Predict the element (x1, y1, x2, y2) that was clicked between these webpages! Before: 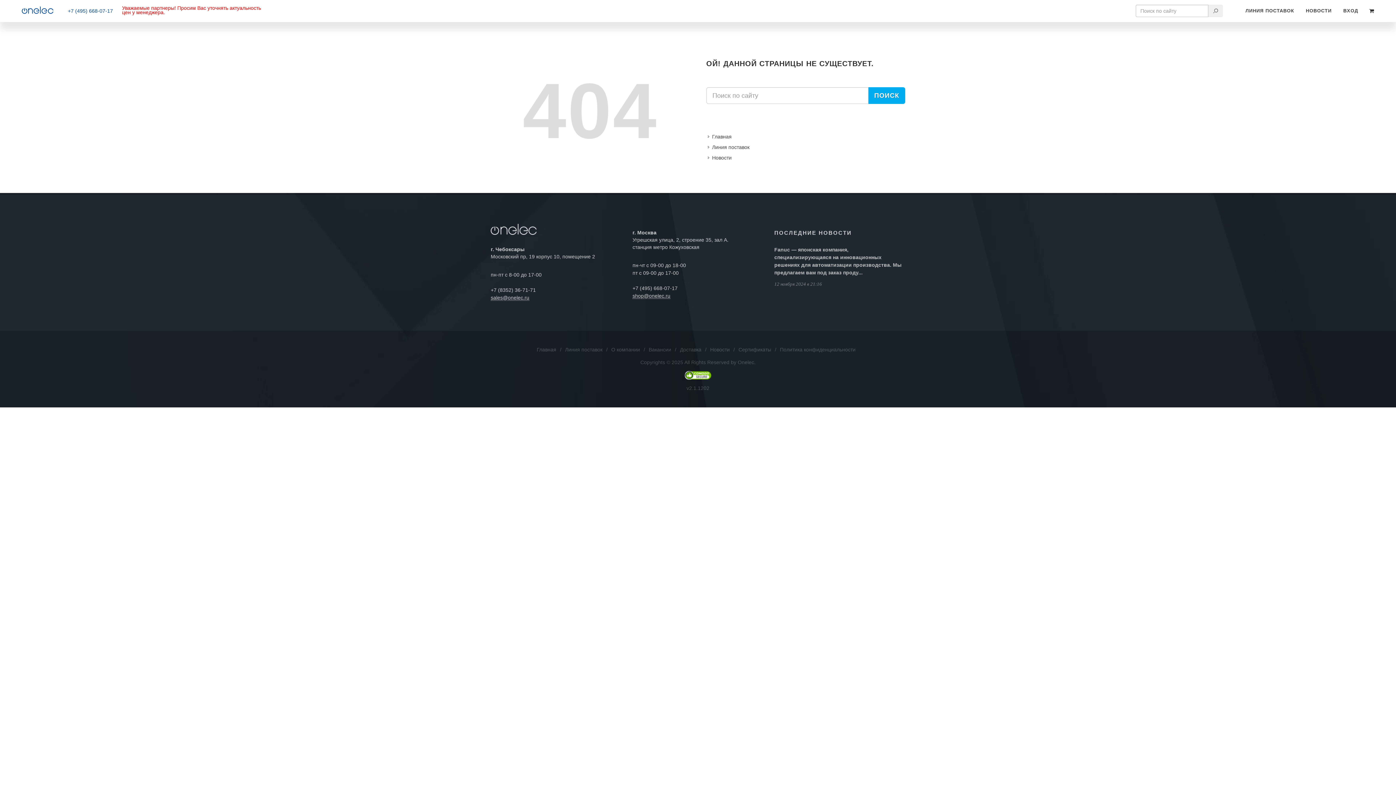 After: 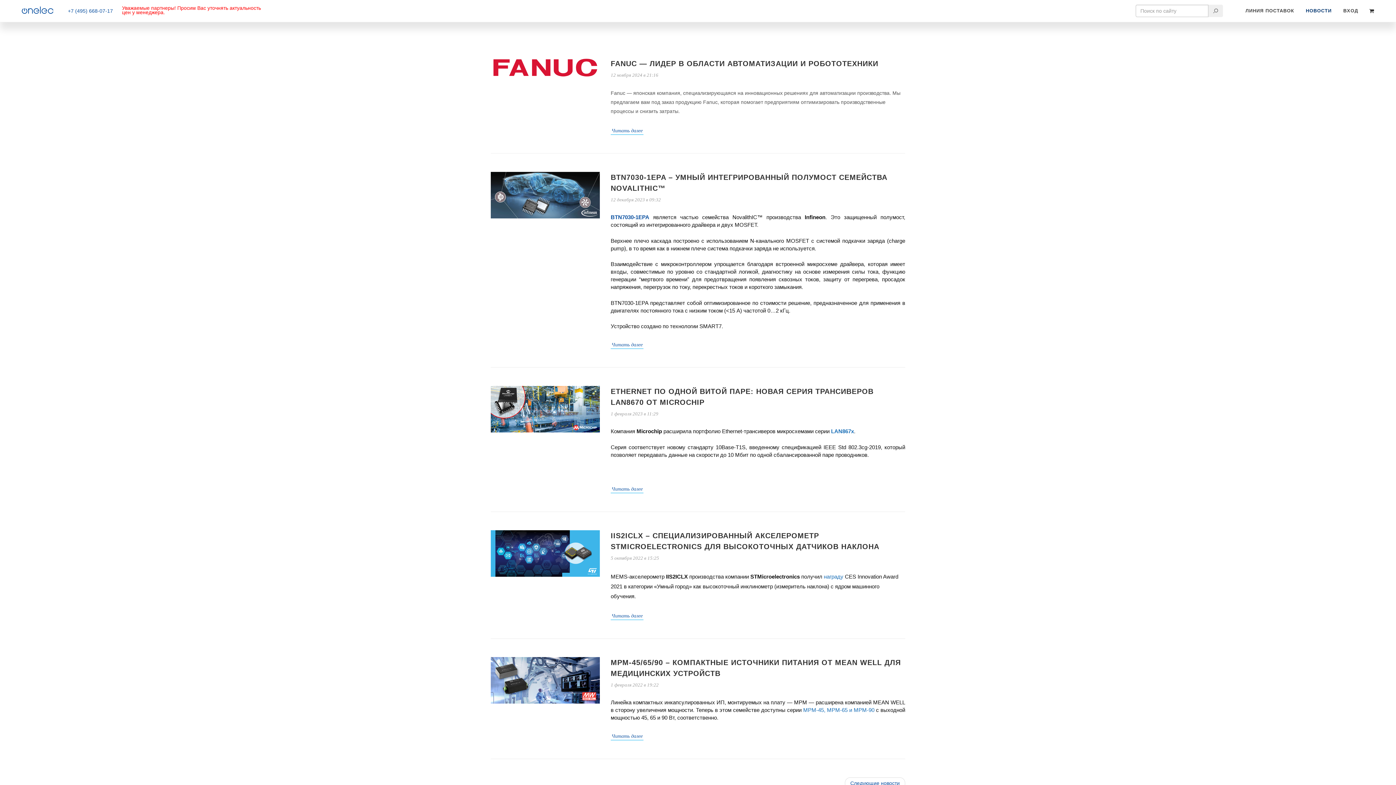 Action: label: НОВОСТИ bbox: (1300, 0, 1337, 21)